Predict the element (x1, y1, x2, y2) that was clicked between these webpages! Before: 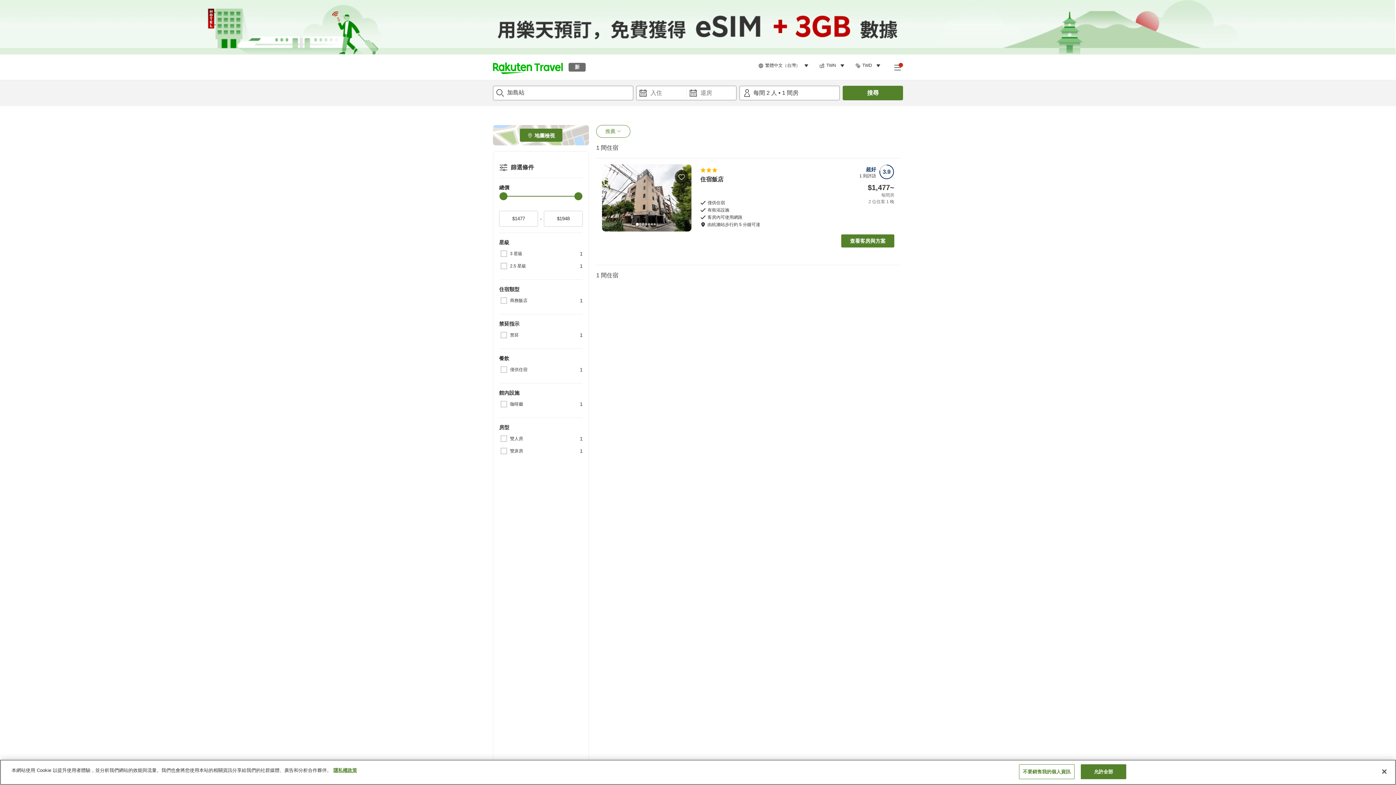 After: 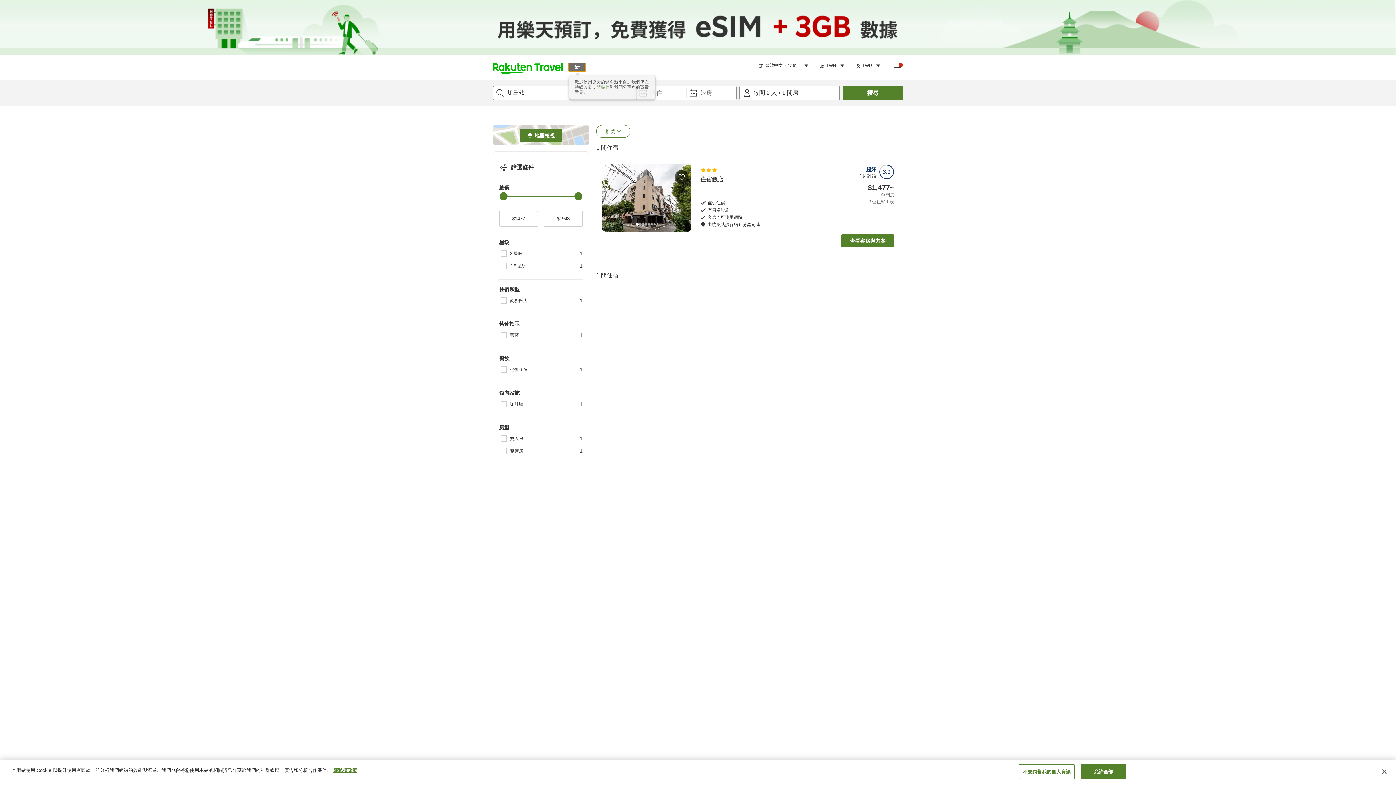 Action: label: 新 bbox: (568, 62, 585, 71)